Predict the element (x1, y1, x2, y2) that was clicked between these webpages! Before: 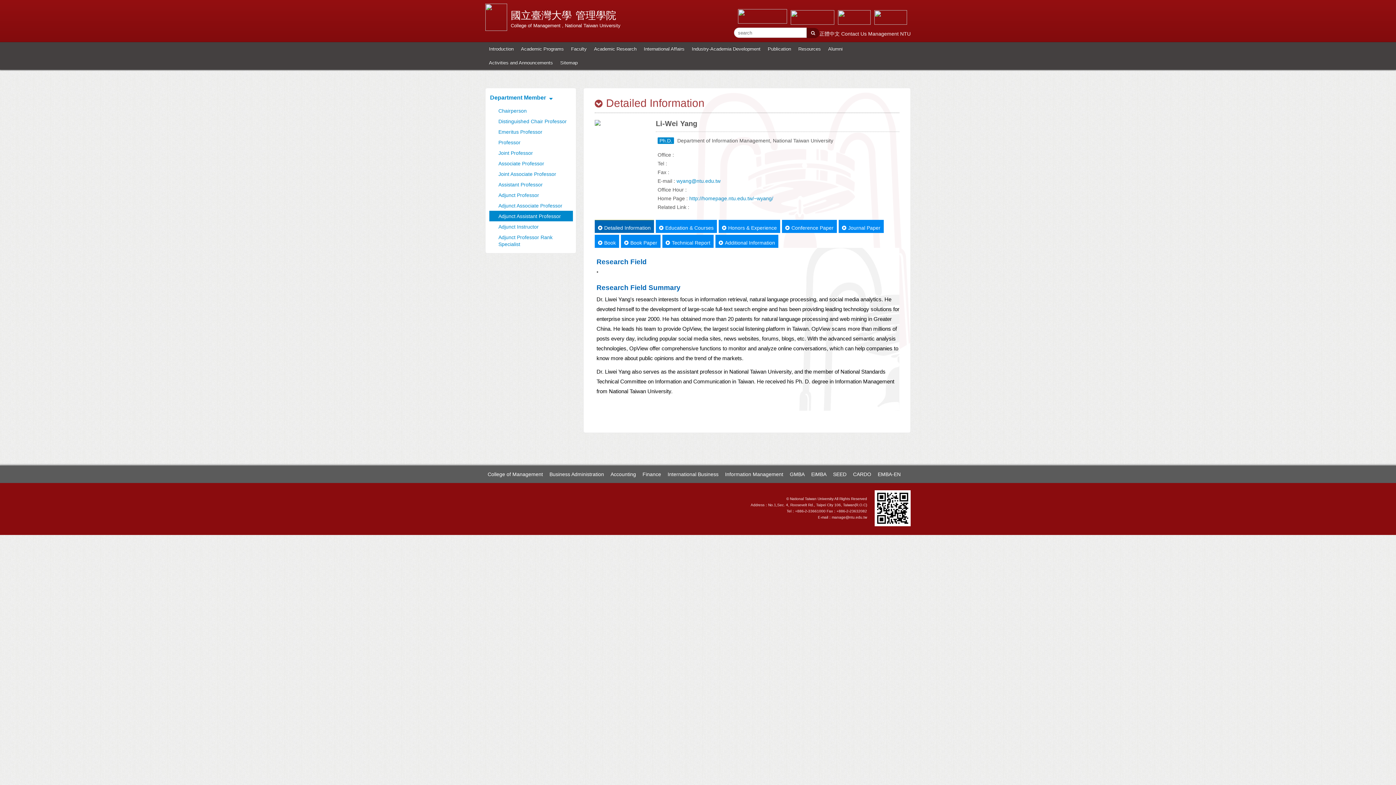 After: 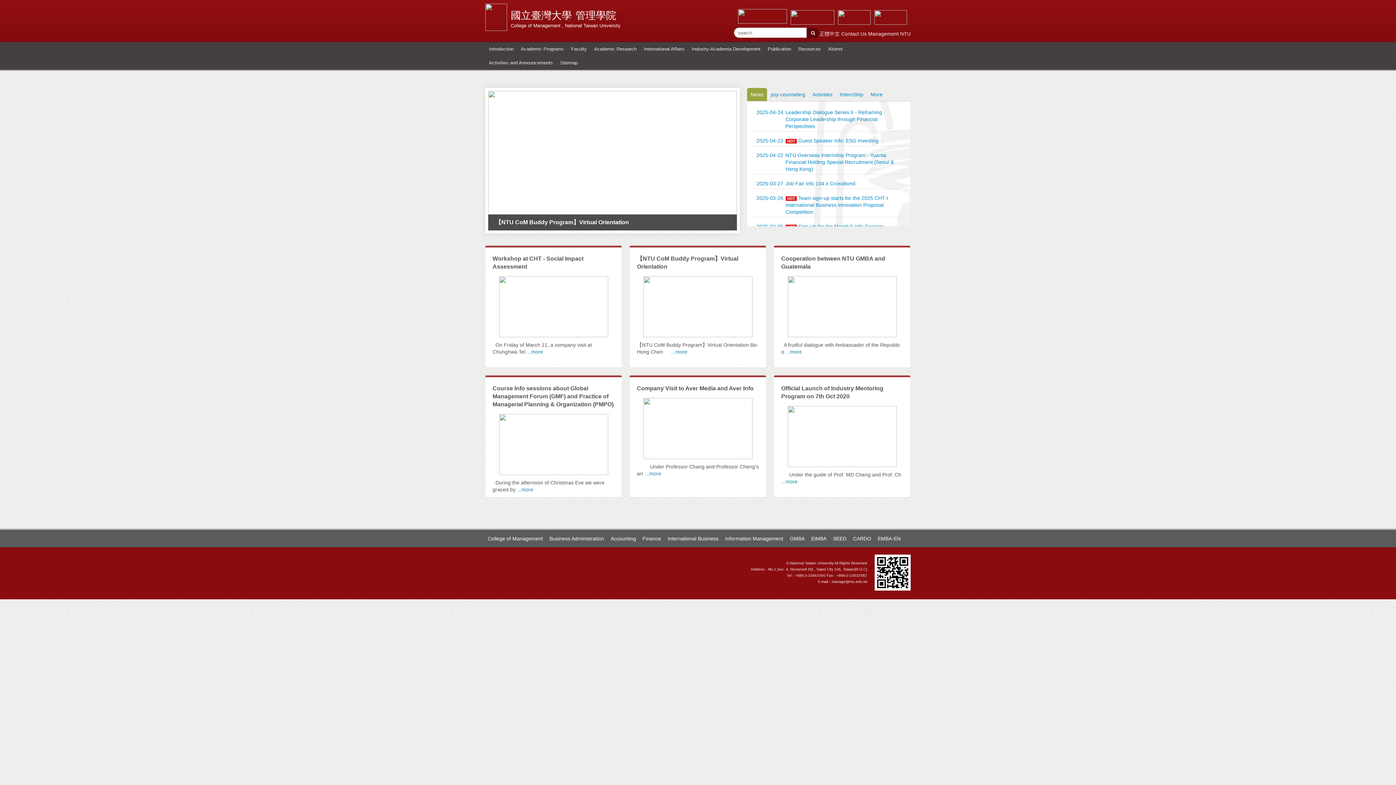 Action: label: Management  bbox: (868, 30, 900, 36)